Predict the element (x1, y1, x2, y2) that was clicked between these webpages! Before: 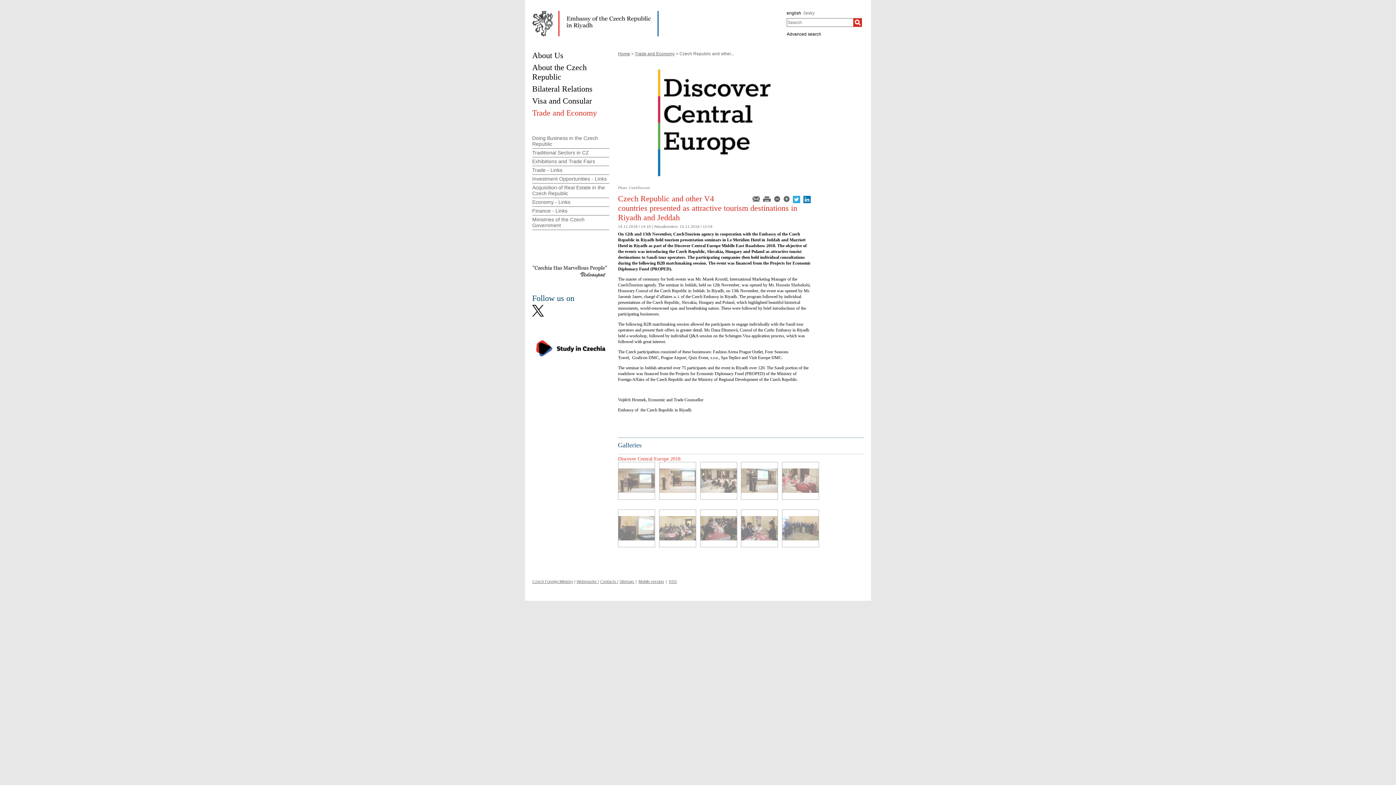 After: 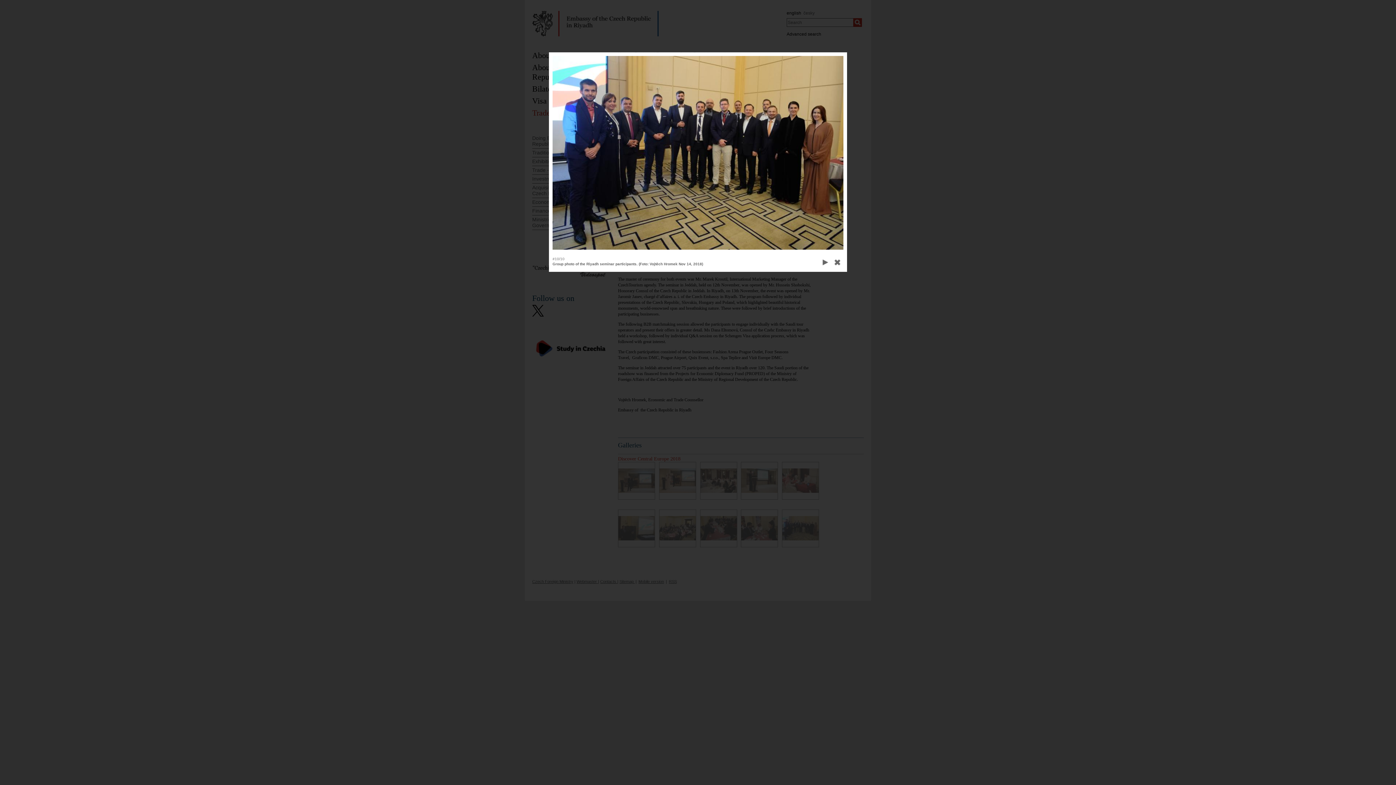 Action: bbox: (782, 509, 819, 547)